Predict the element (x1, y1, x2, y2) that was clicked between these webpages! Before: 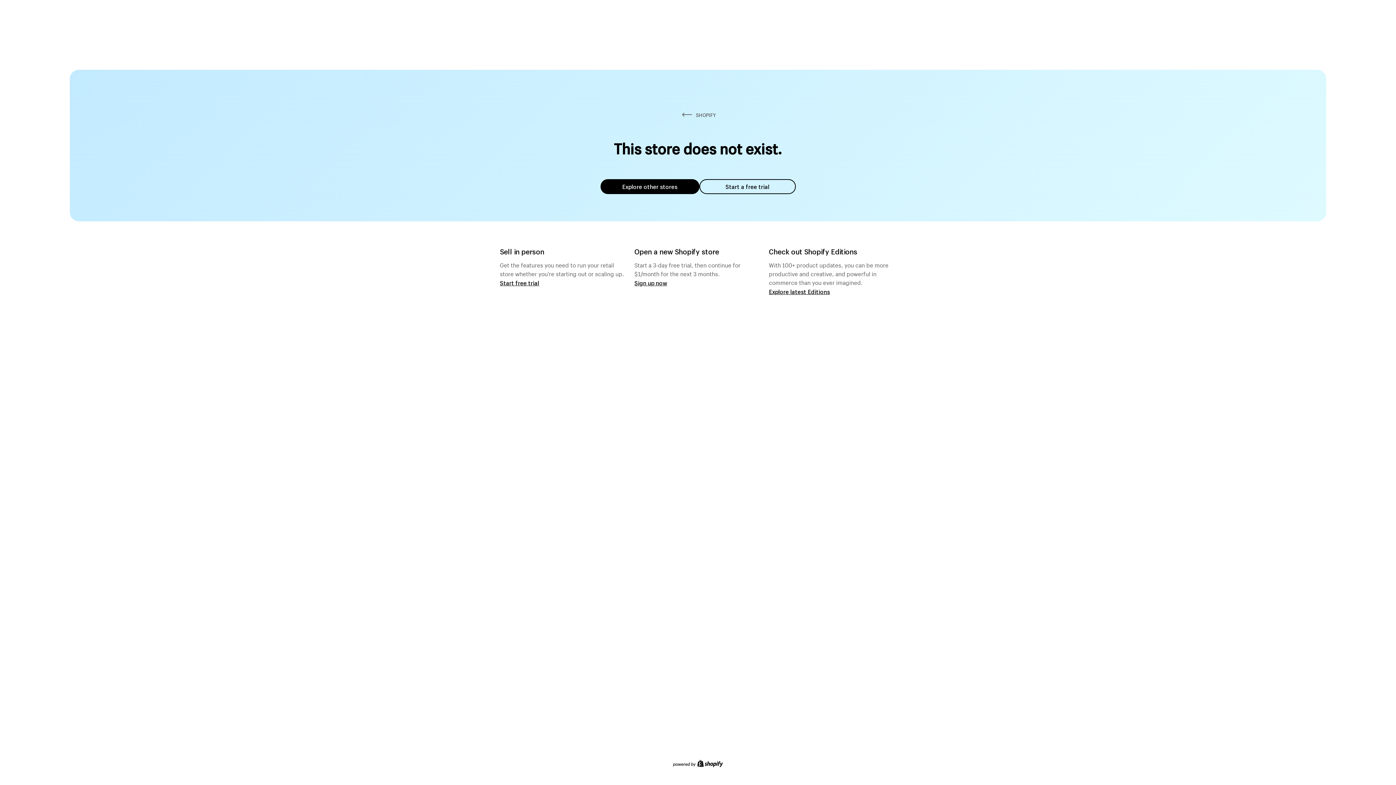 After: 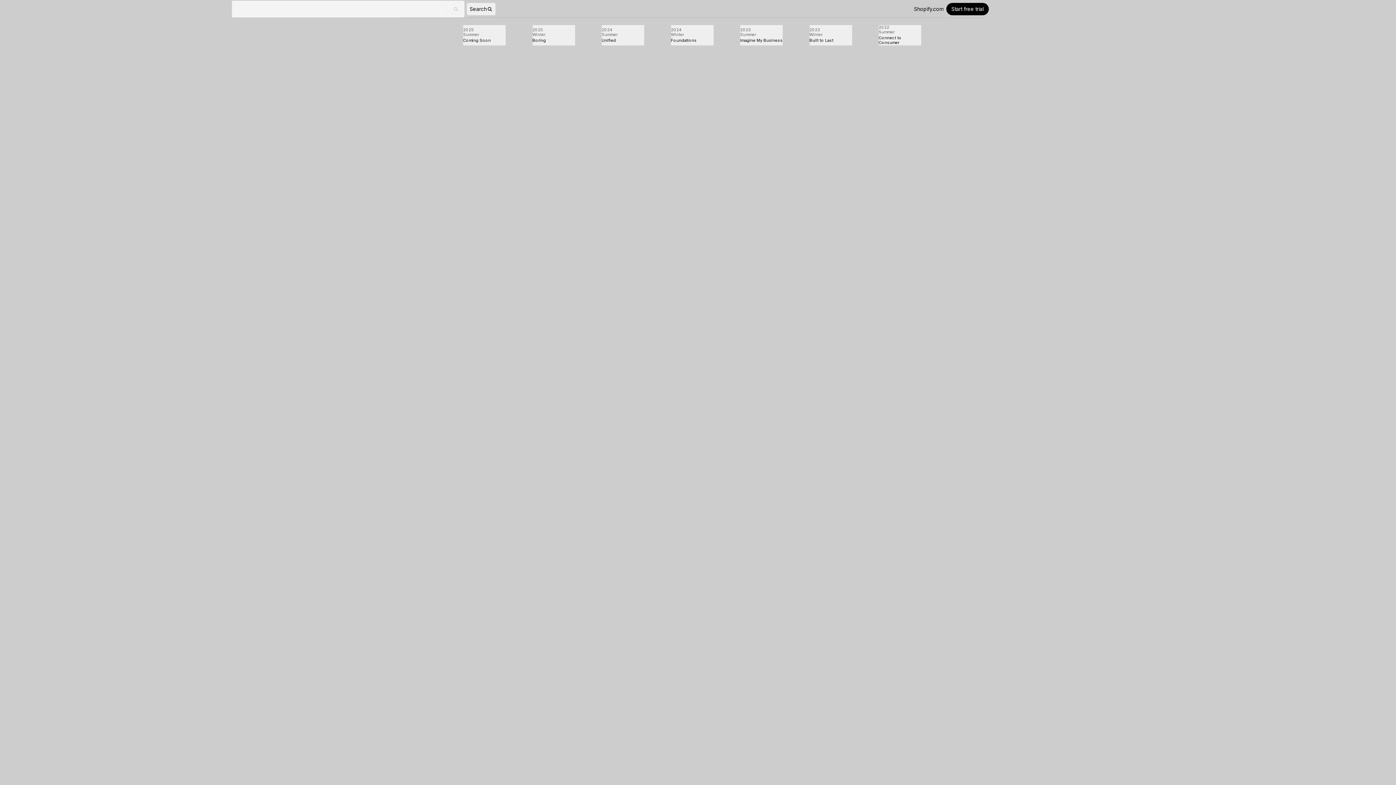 Action: bbox: (769, 287, 830, 295) label: Explore latest Editions